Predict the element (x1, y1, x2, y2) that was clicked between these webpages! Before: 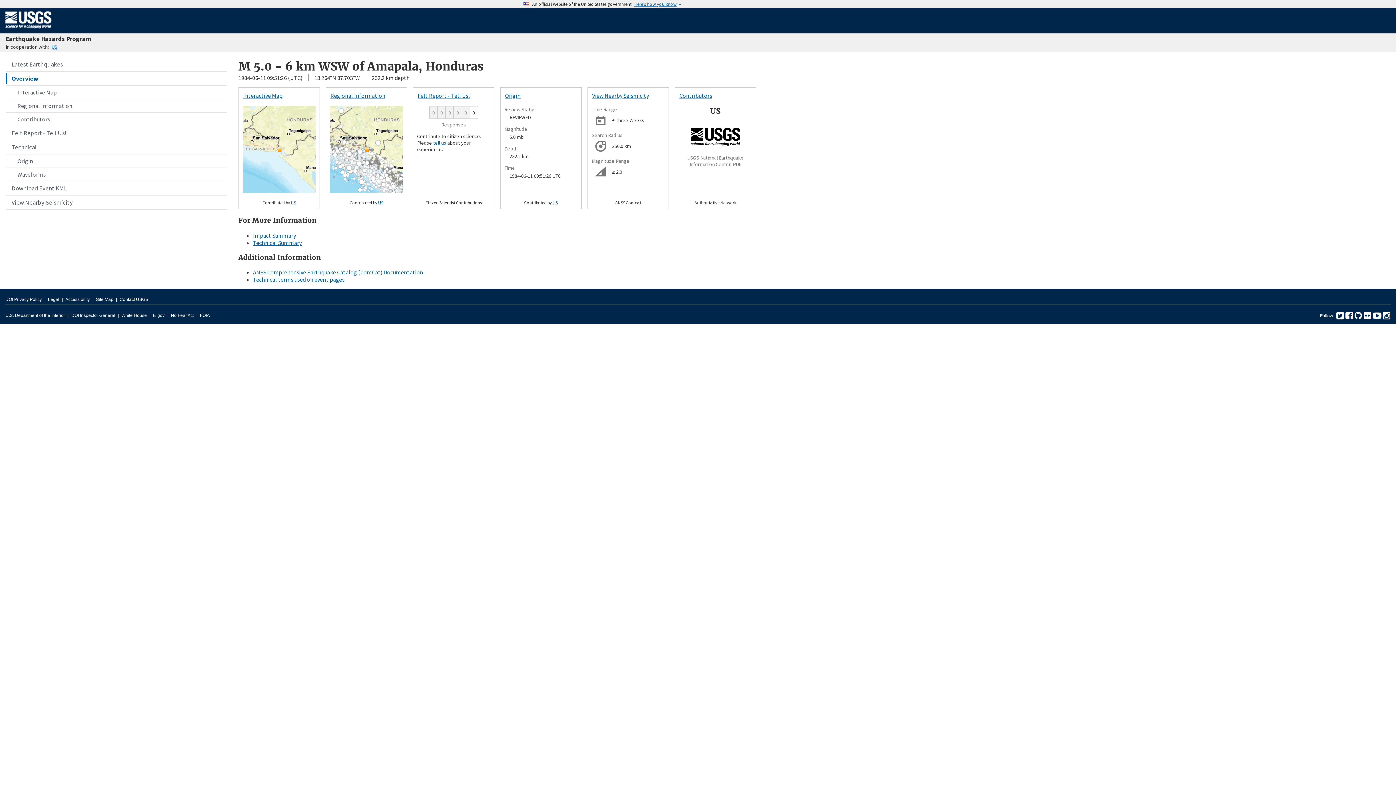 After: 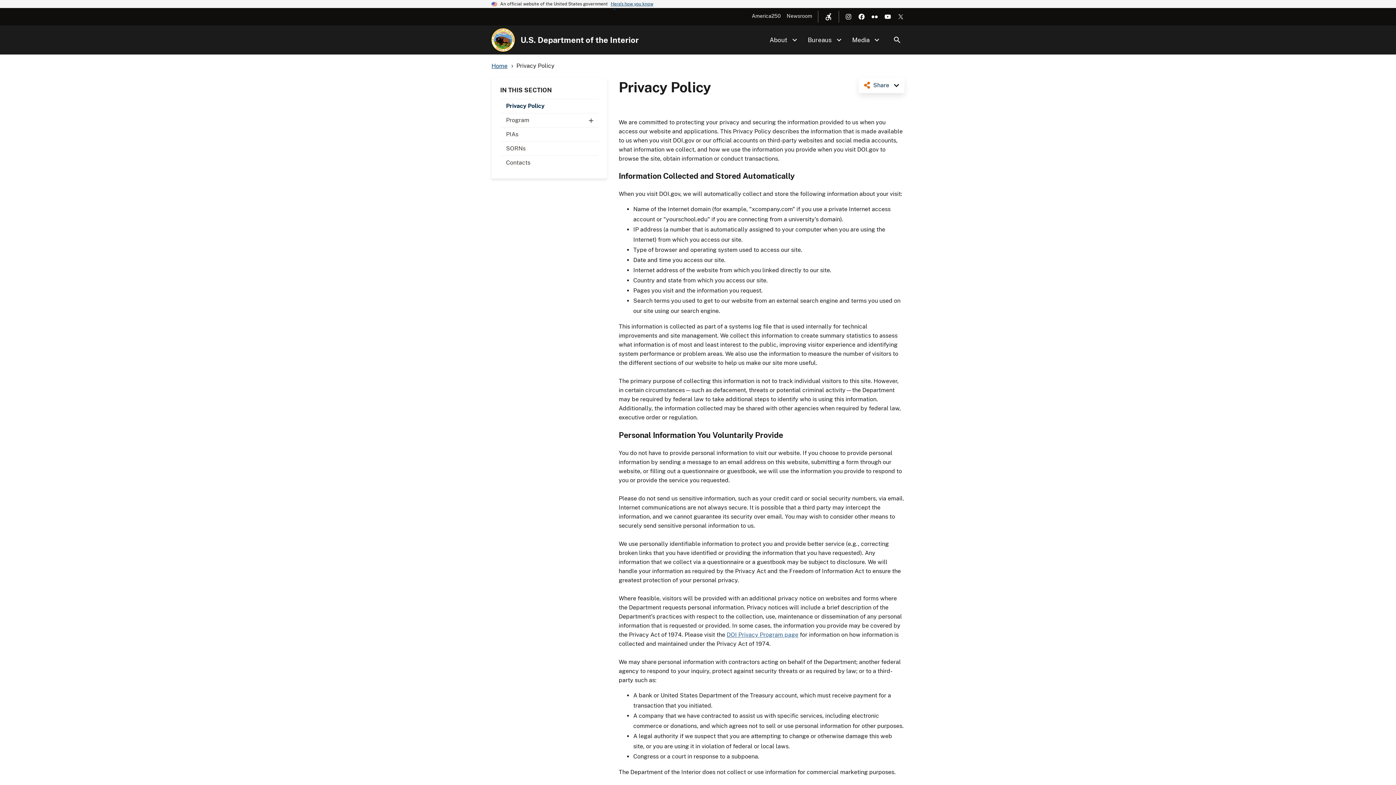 Action: bbox: (5, 295, 41, 304) label: DOI Privacy Policy